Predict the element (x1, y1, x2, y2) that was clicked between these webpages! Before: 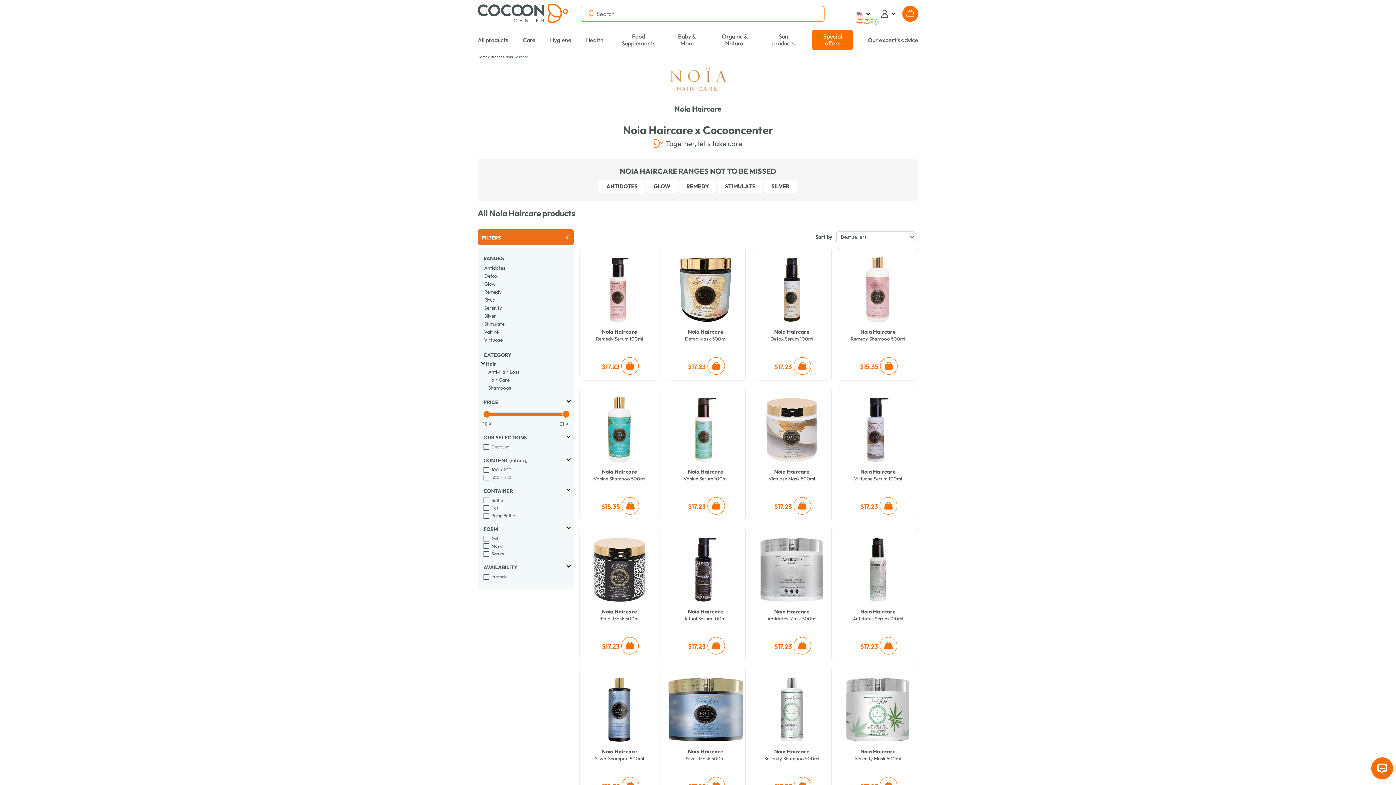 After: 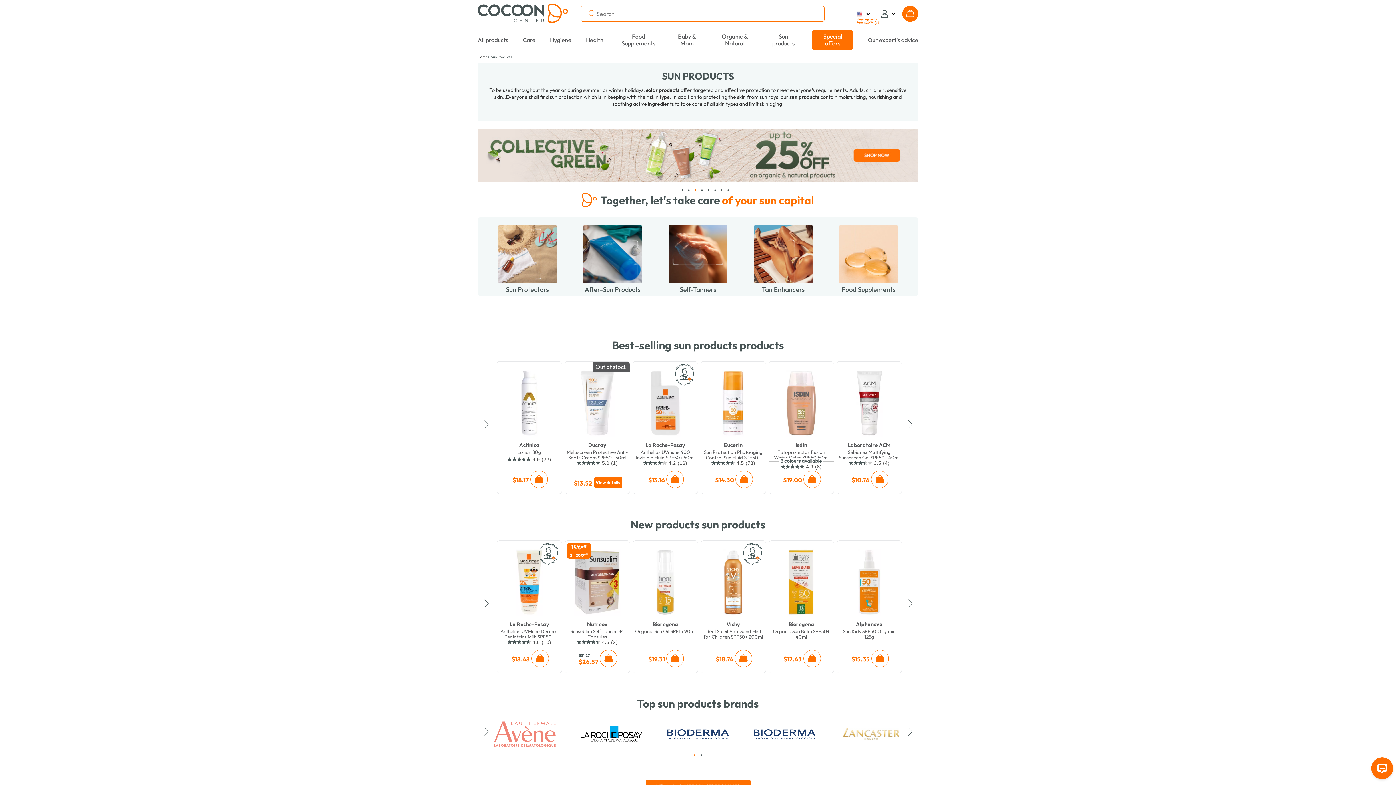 Action: label: Sun products bbox: (769, 32, 797, 47)